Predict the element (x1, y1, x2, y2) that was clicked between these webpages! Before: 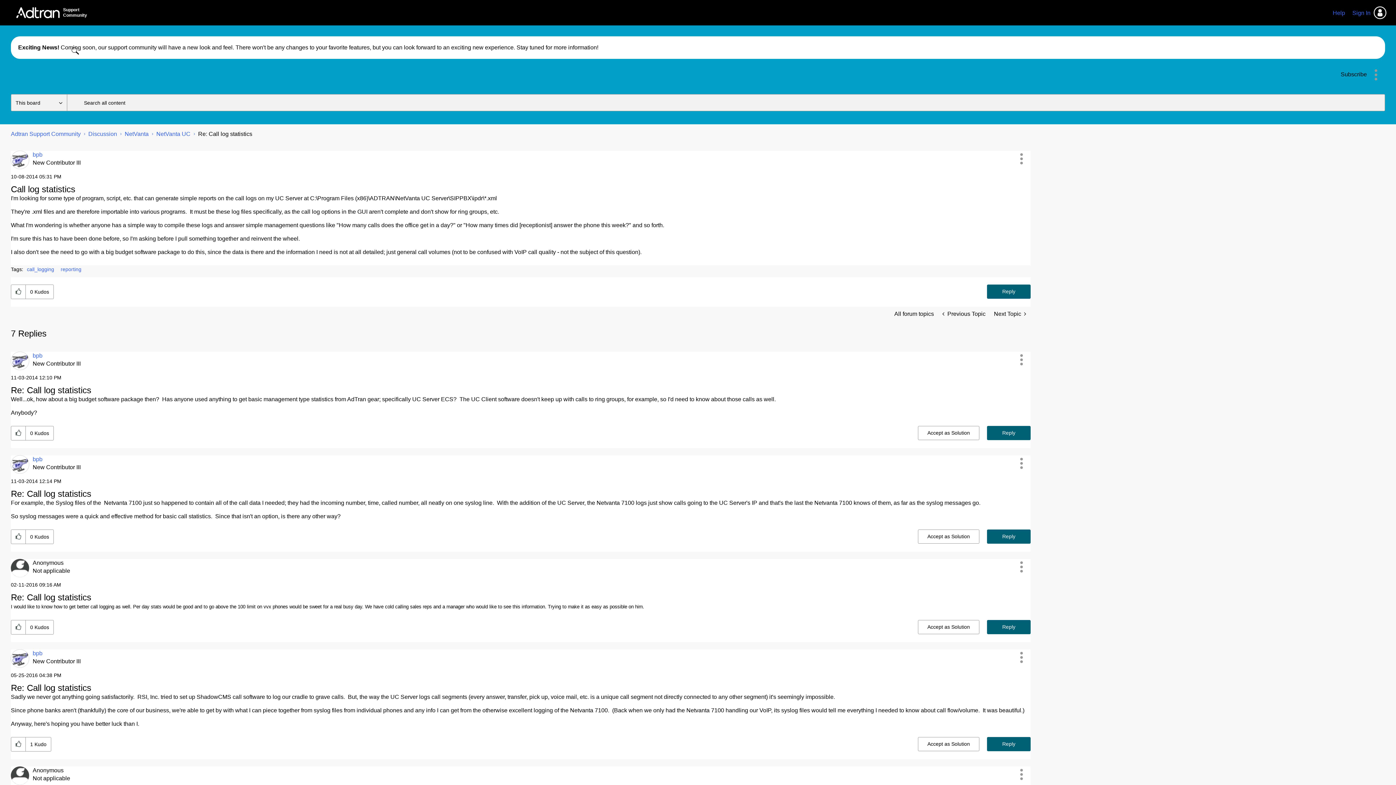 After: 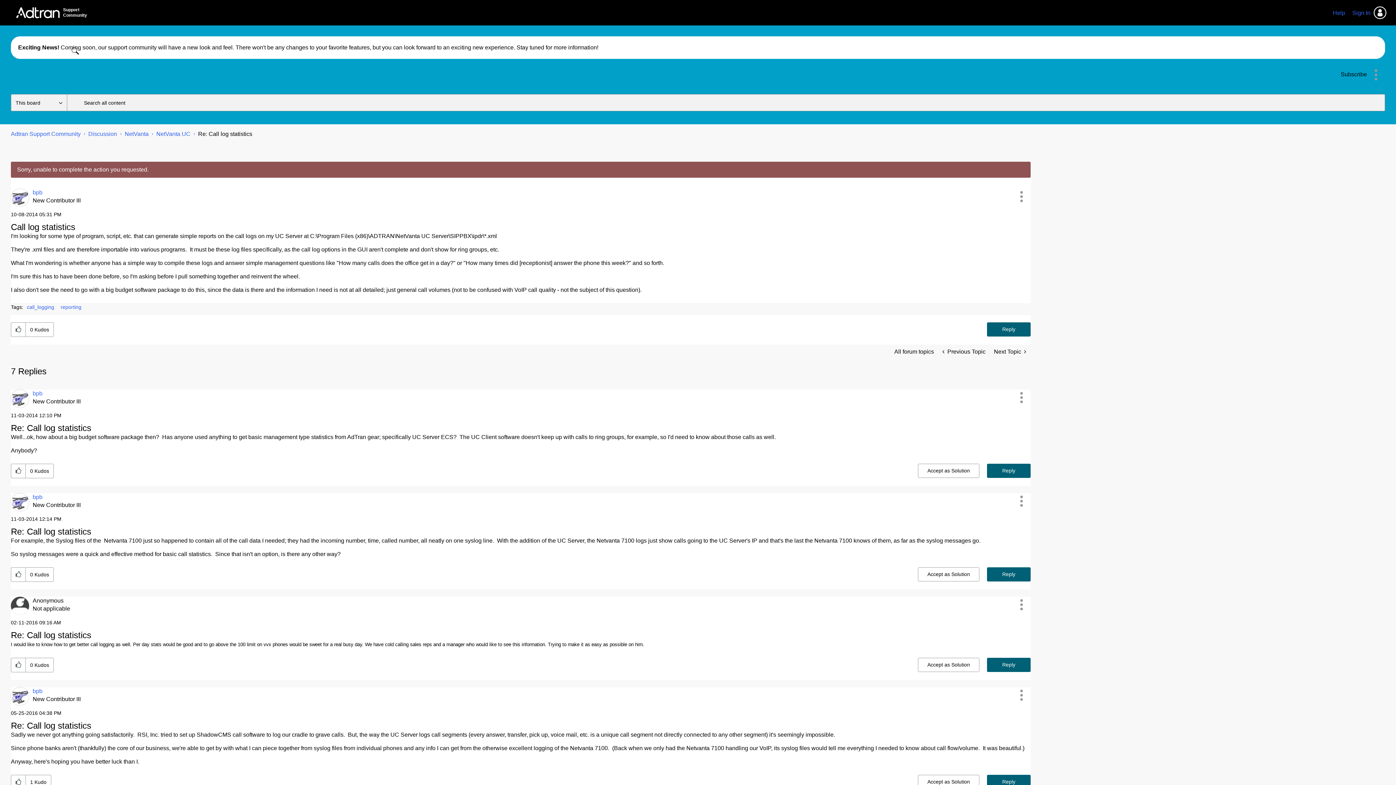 Action: label: Click here to give kudos to this post. bbox: (11, 285, 25, 298)